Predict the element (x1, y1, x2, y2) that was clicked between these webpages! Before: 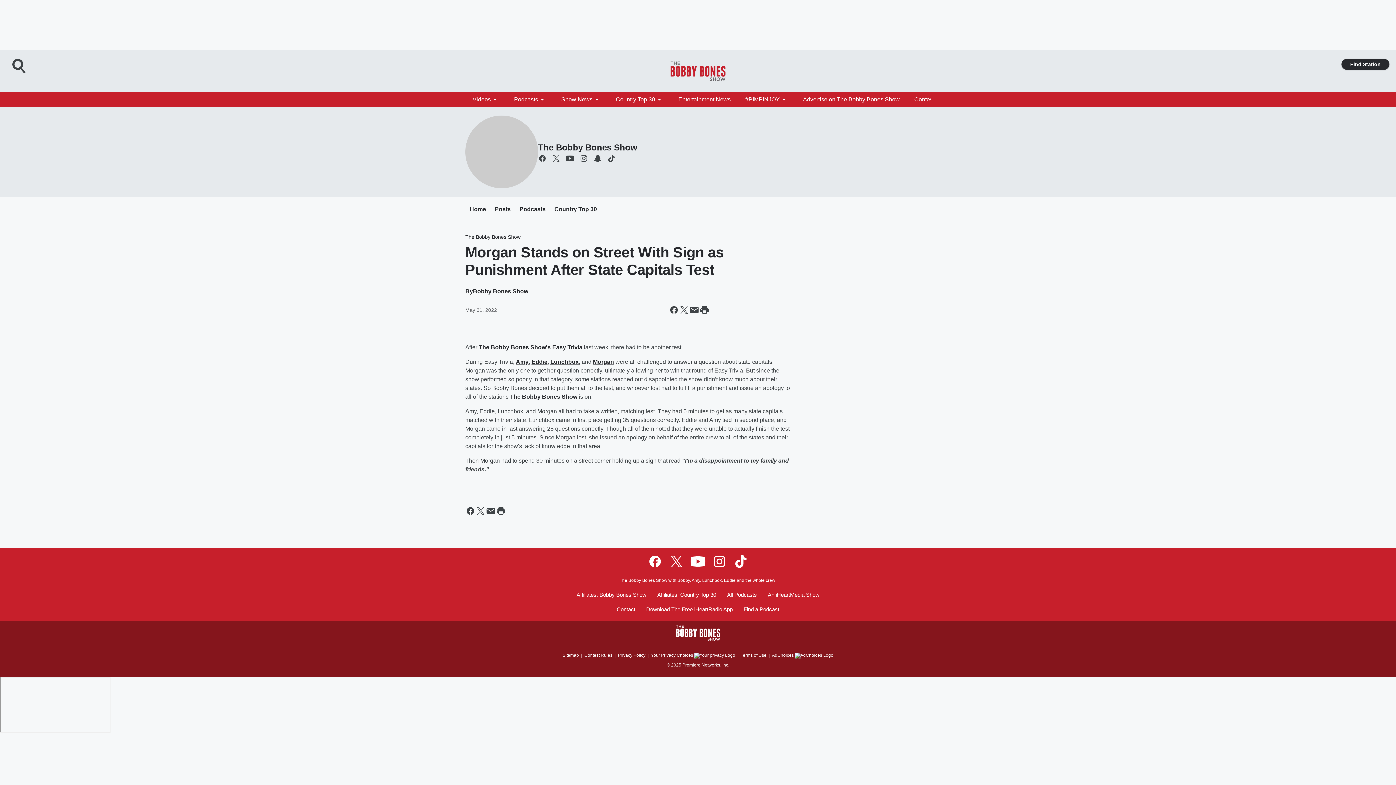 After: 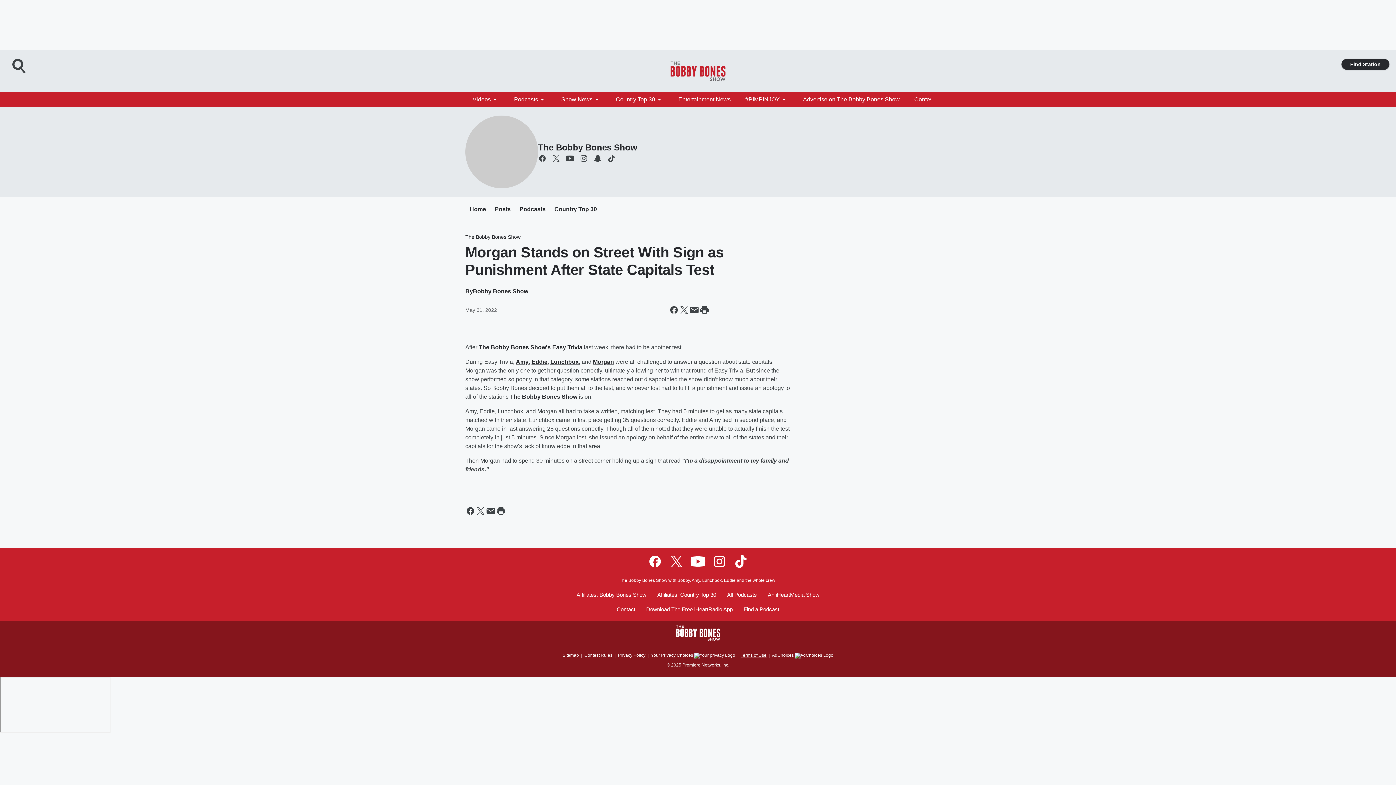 Action: label: Terms of Use bbox: (740, 649, 766, 658)